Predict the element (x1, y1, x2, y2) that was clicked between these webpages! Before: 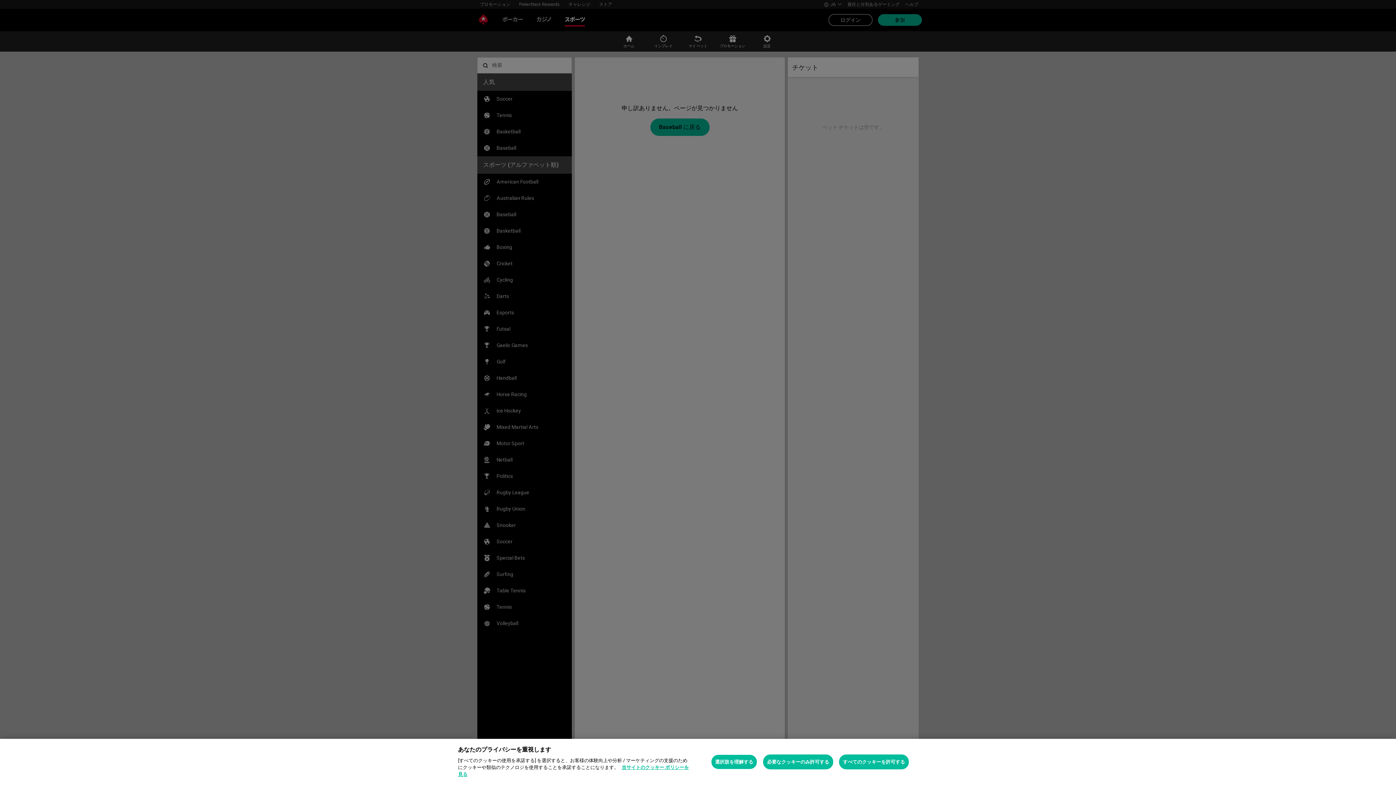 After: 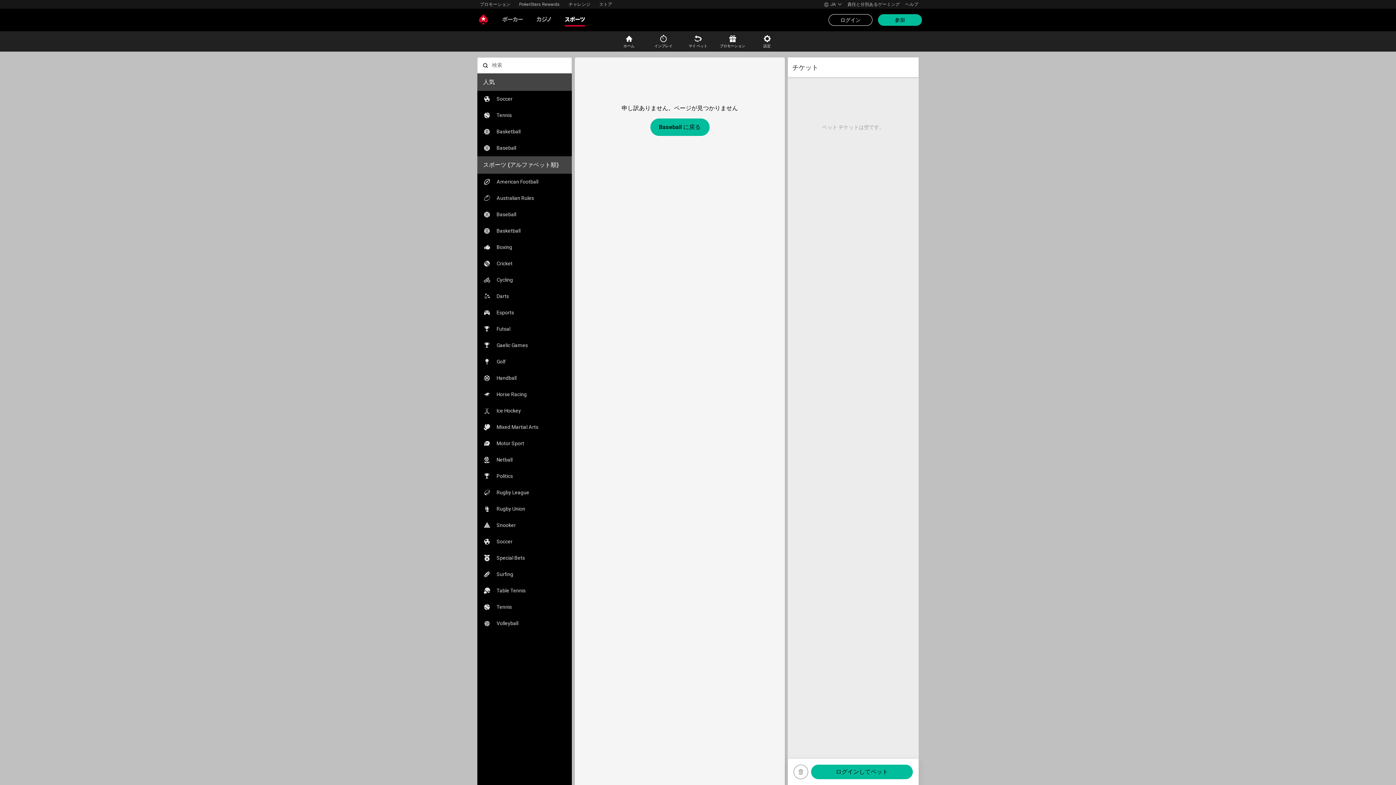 Action: label: 必要なクッキーのみ許可する bbox: (763, 754, 833, 769)